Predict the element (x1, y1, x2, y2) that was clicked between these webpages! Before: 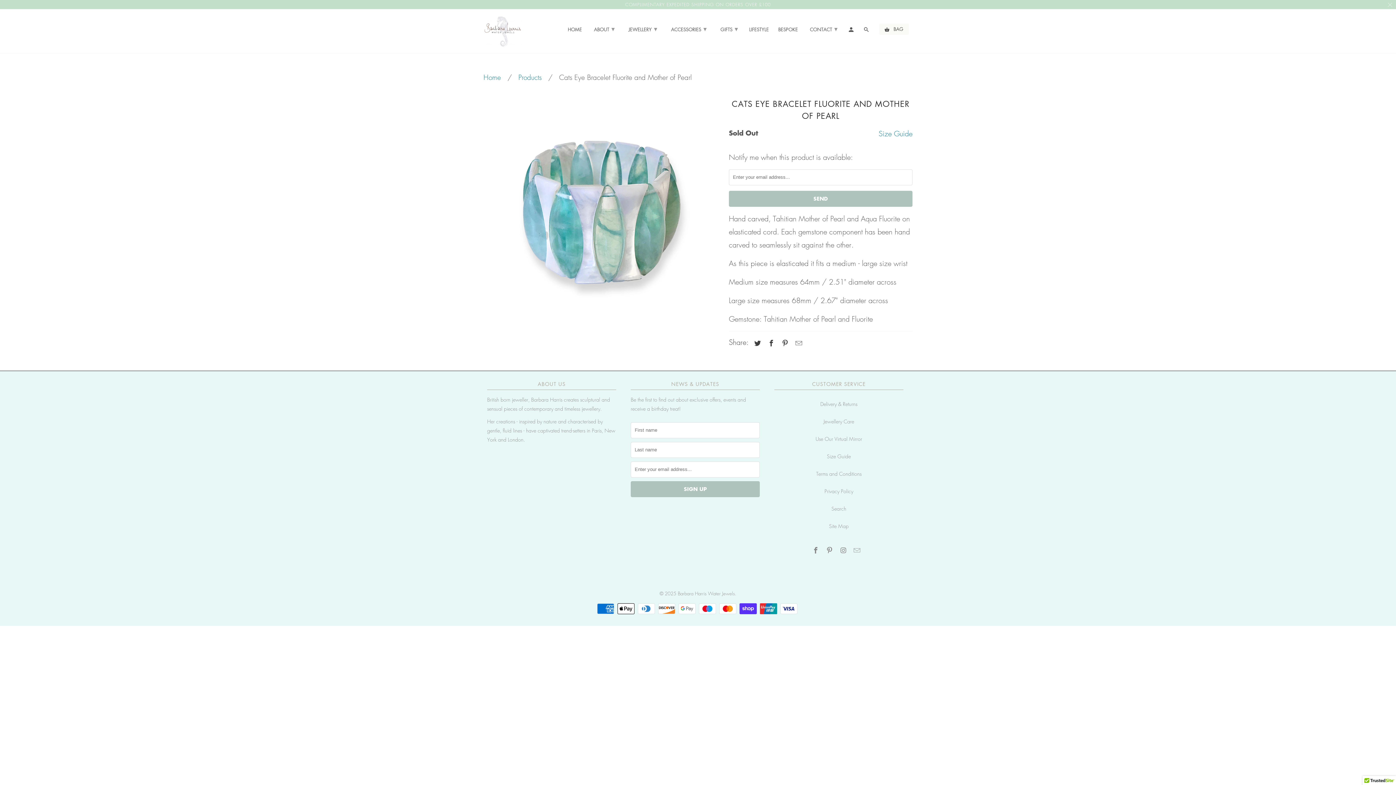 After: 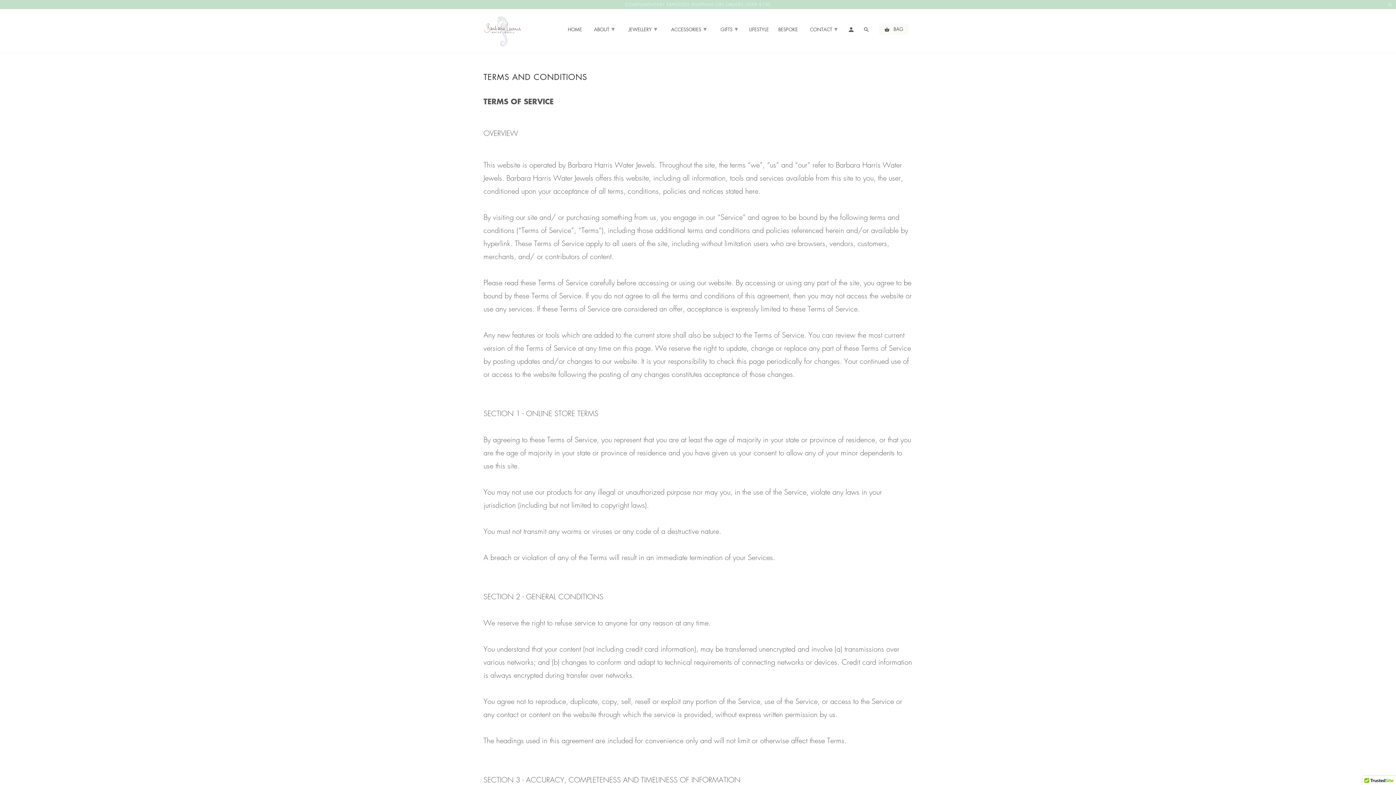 Action: bbox: (816, 470, 861, 477) label: Terms and Conditions